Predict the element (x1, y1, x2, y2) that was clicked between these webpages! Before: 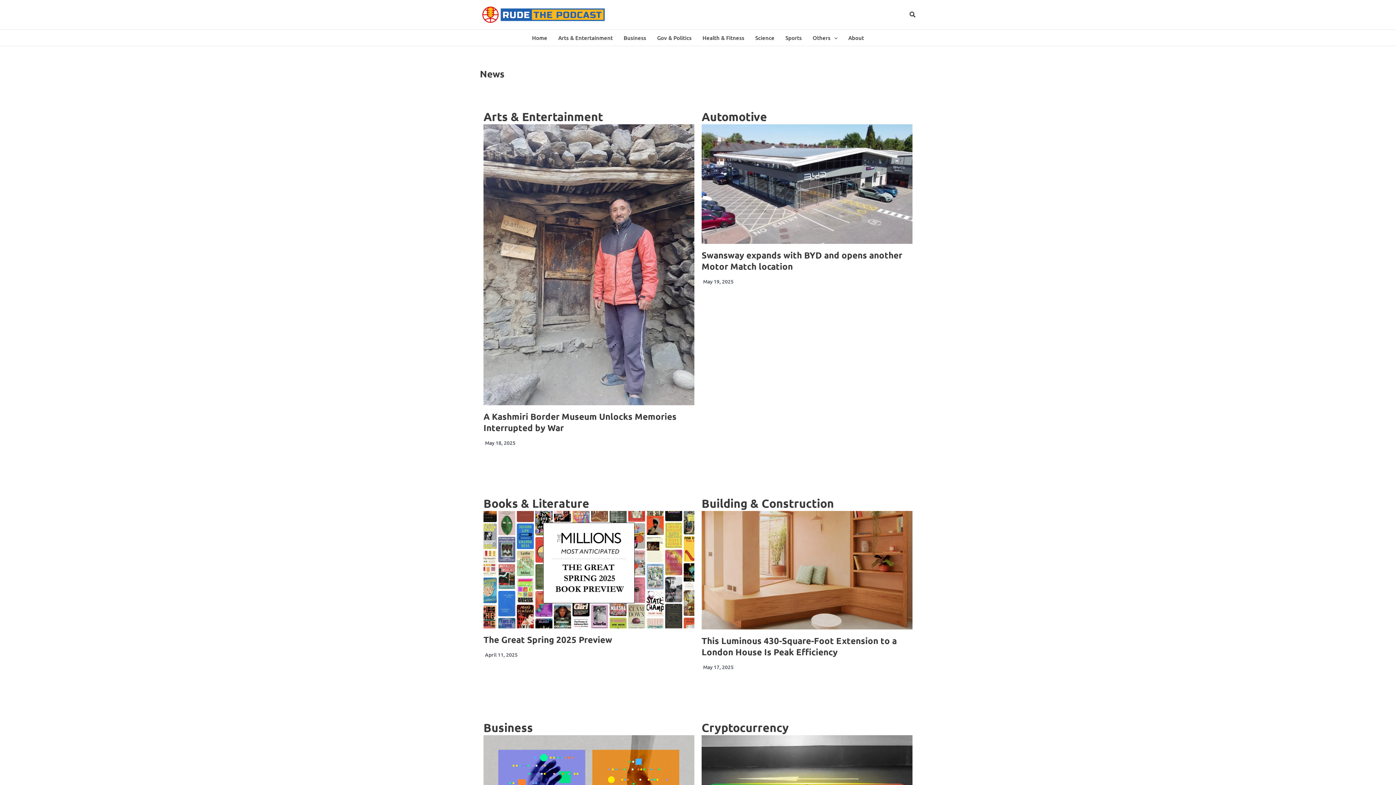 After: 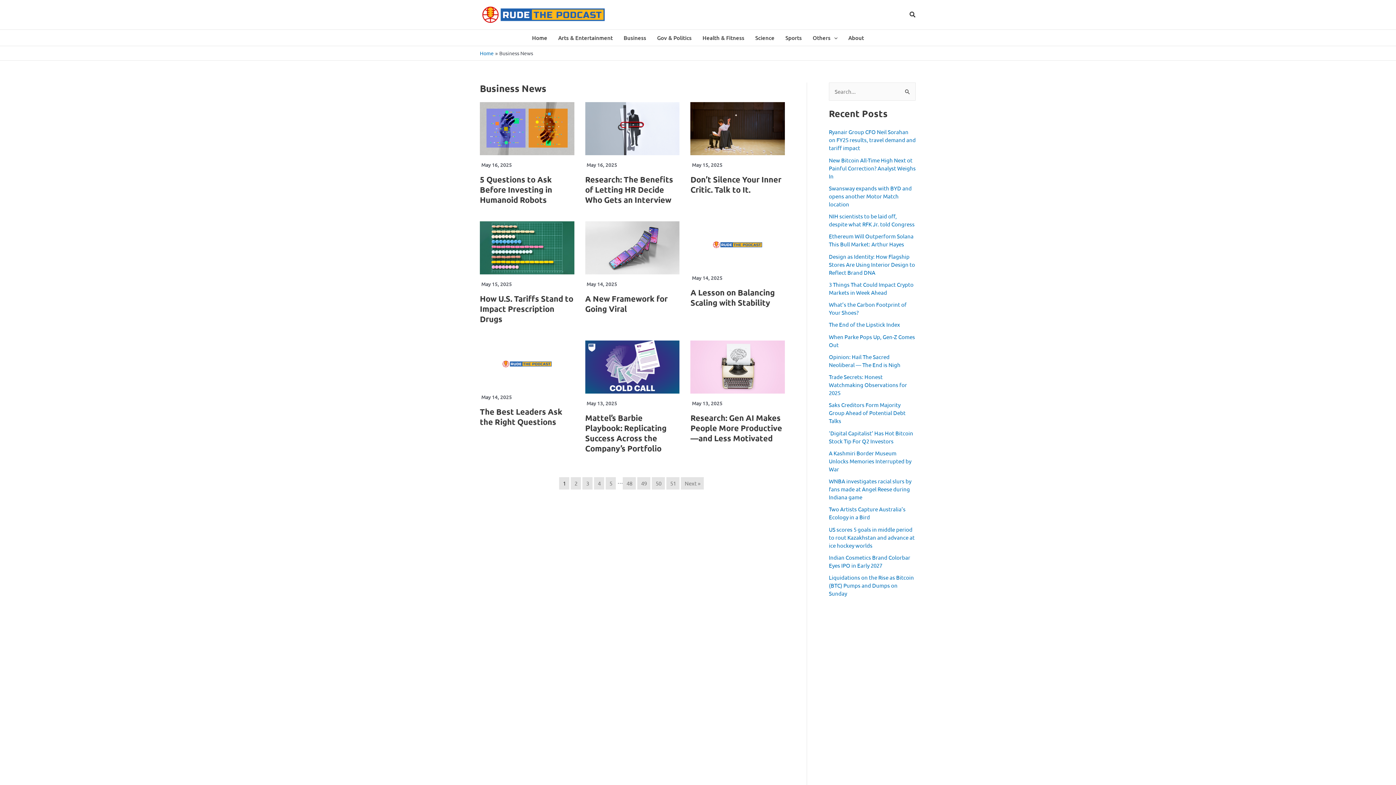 Action: bbox: (618, 29, 651, 45) label: Business